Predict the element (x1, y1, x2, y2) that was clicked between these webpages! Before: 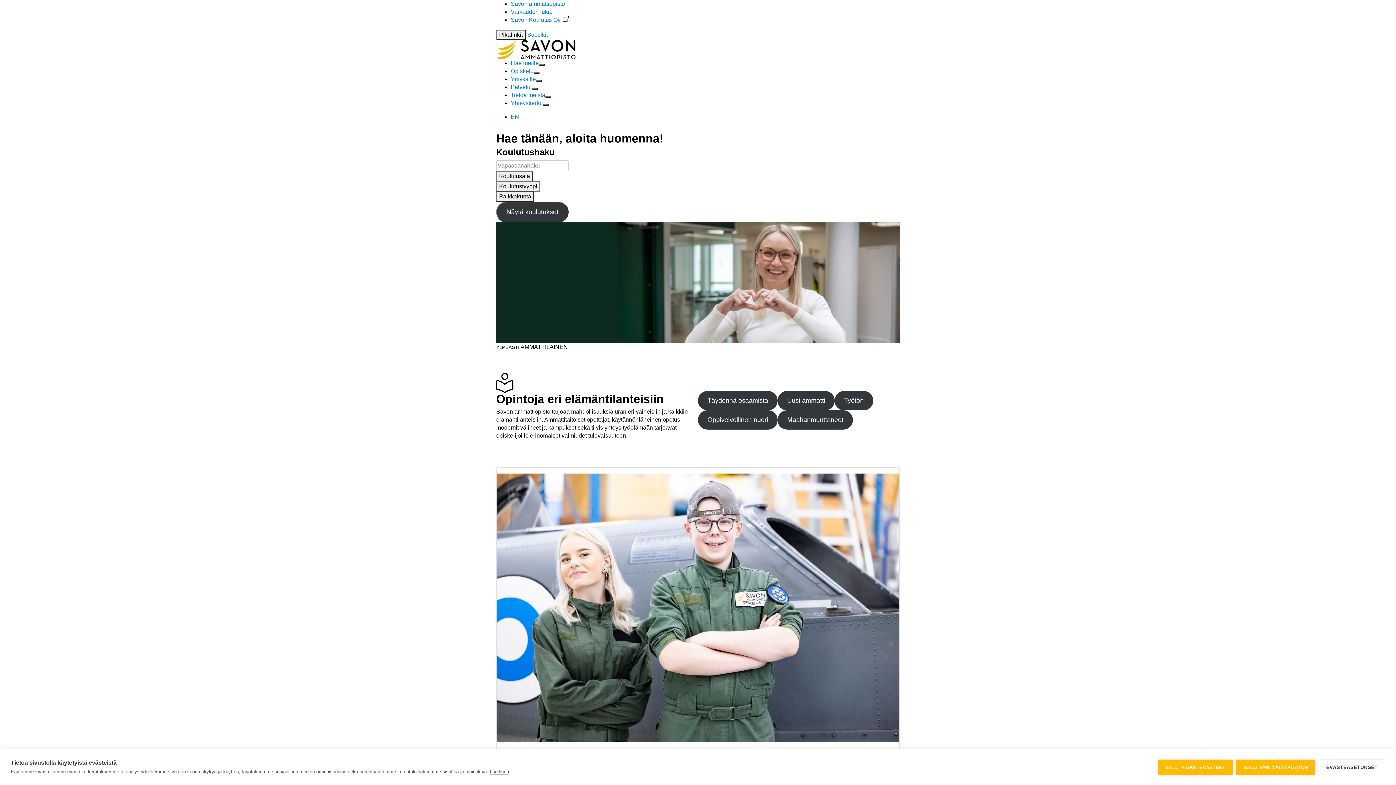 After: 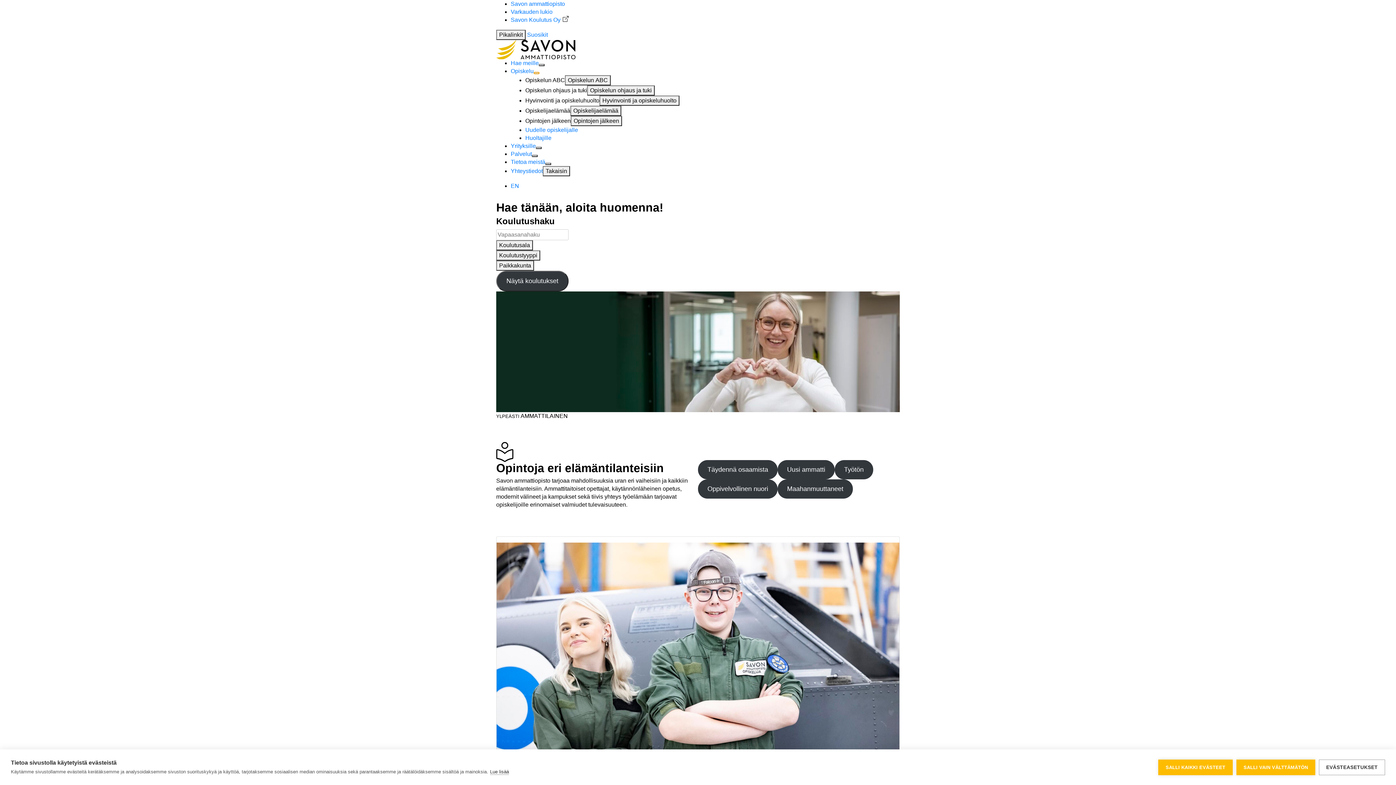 Action: bbox: (533, 72, 539, 74) label: Avaa Opiskelu